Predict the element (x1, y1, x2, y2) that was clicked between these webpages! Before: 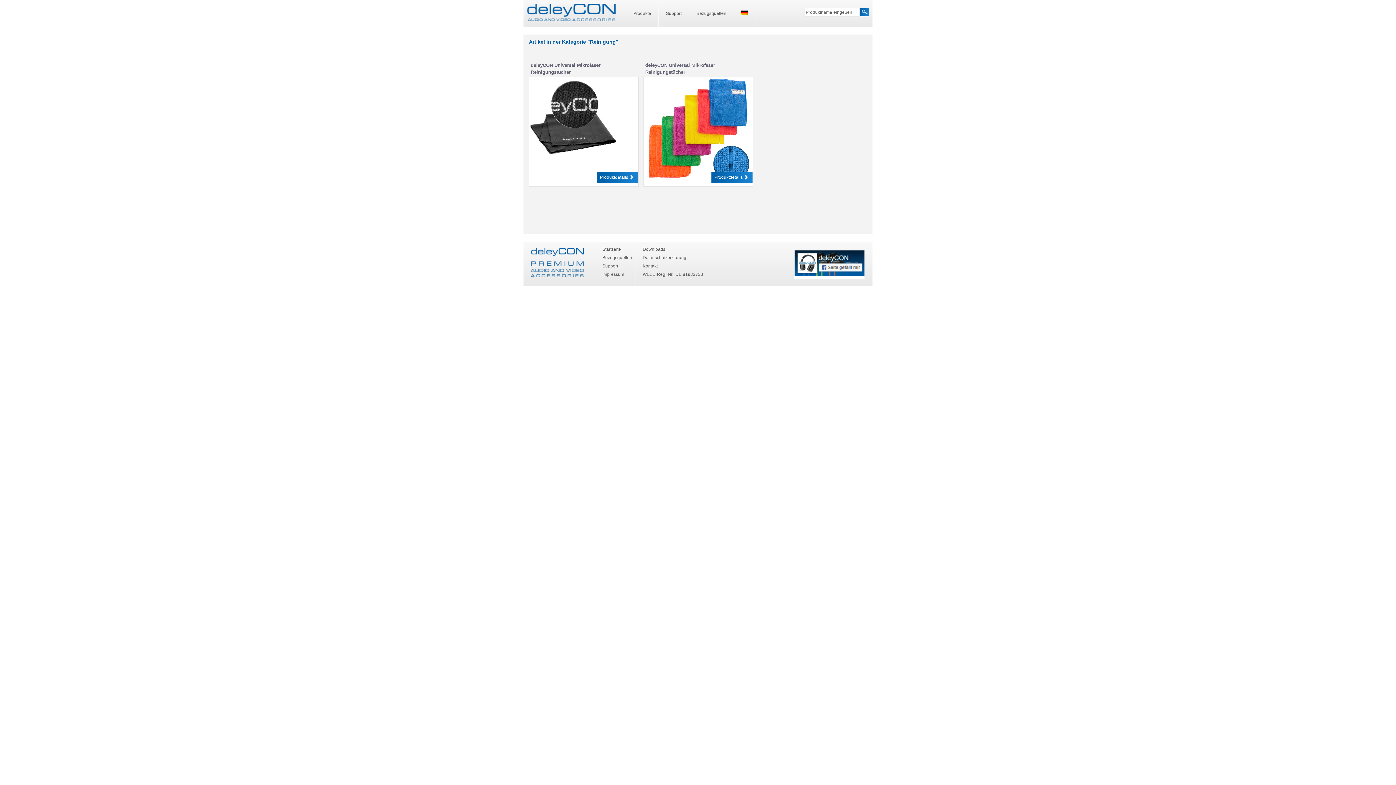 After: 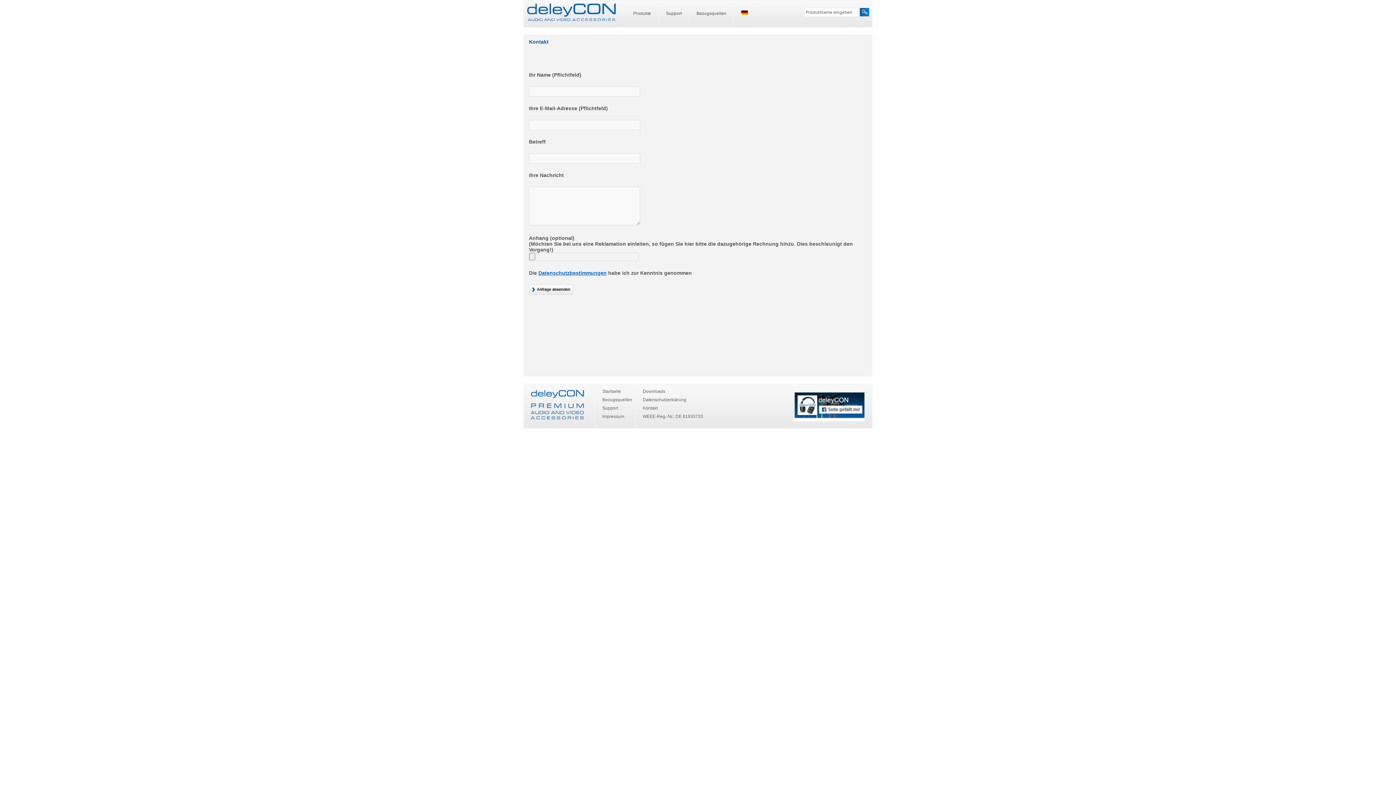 Action: label: Kontakt bbox: (642, 263, 657, 268)